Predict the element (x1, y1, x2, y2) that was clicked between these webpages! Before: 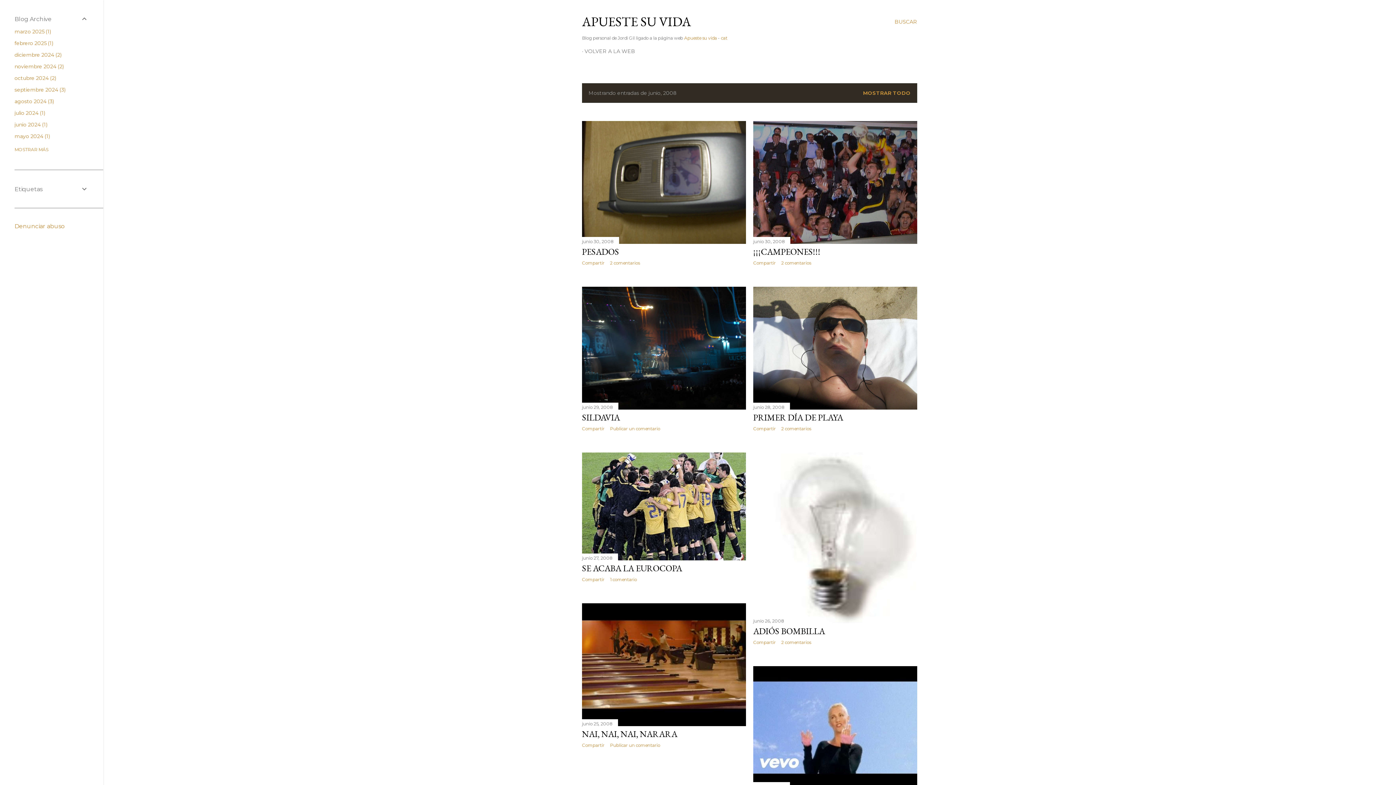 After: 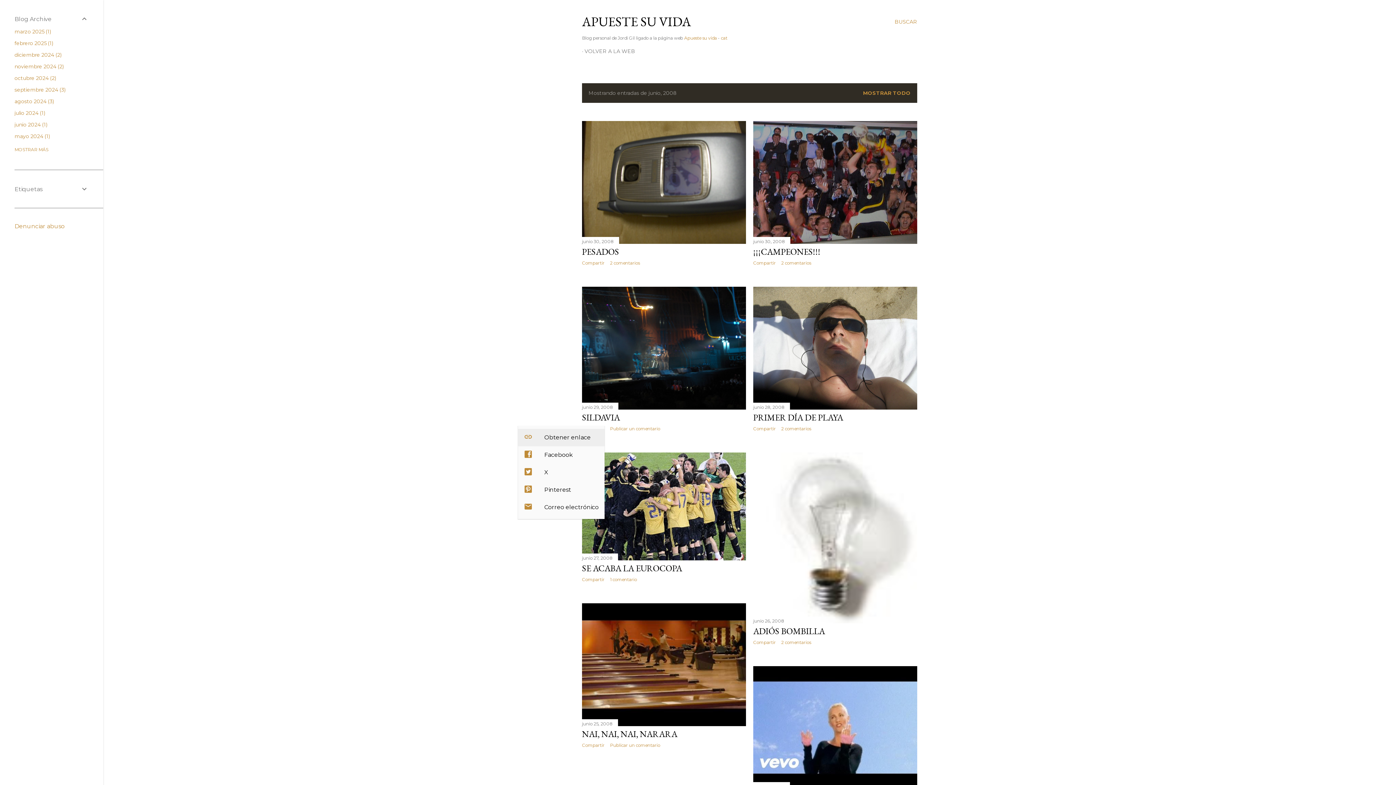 Action: bbox: (582, 426, 604, 431) label: Compartir